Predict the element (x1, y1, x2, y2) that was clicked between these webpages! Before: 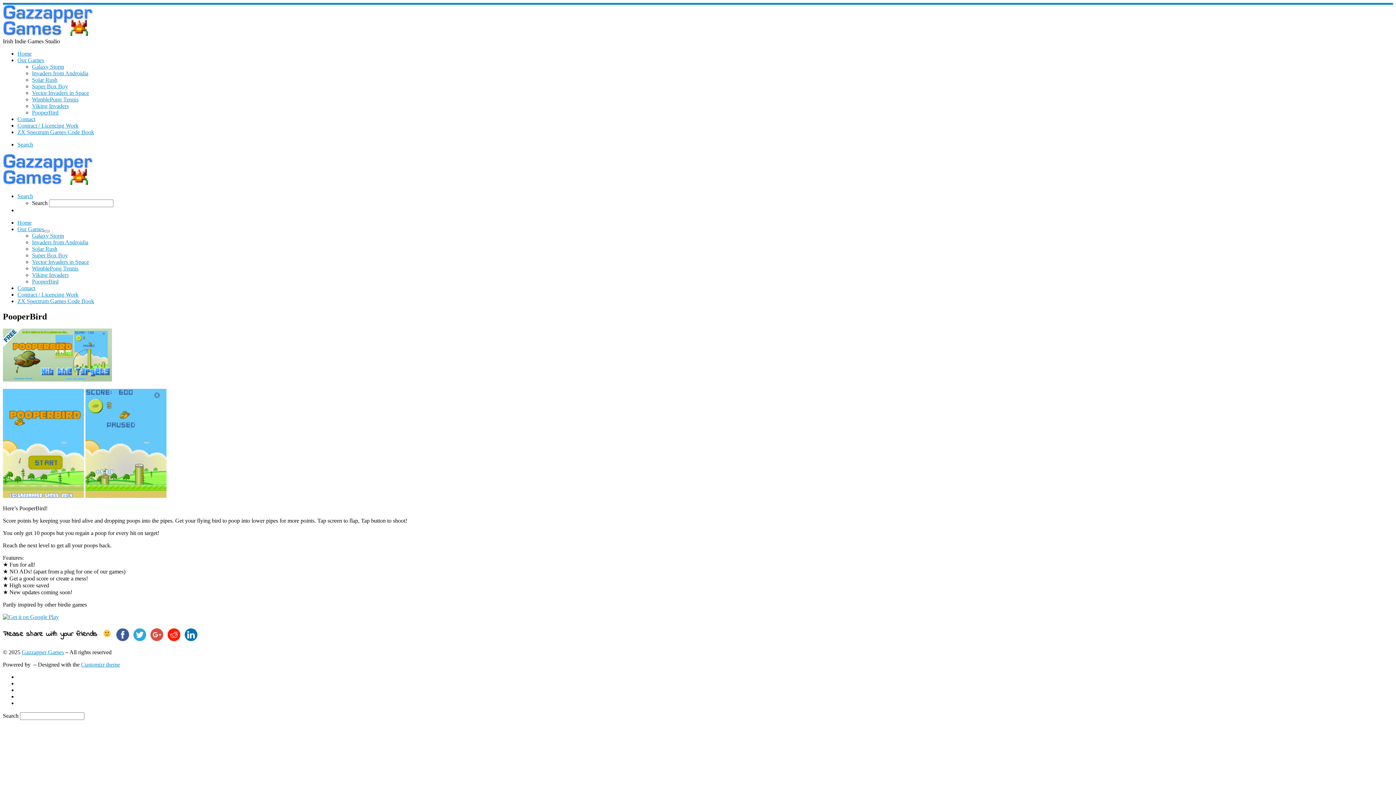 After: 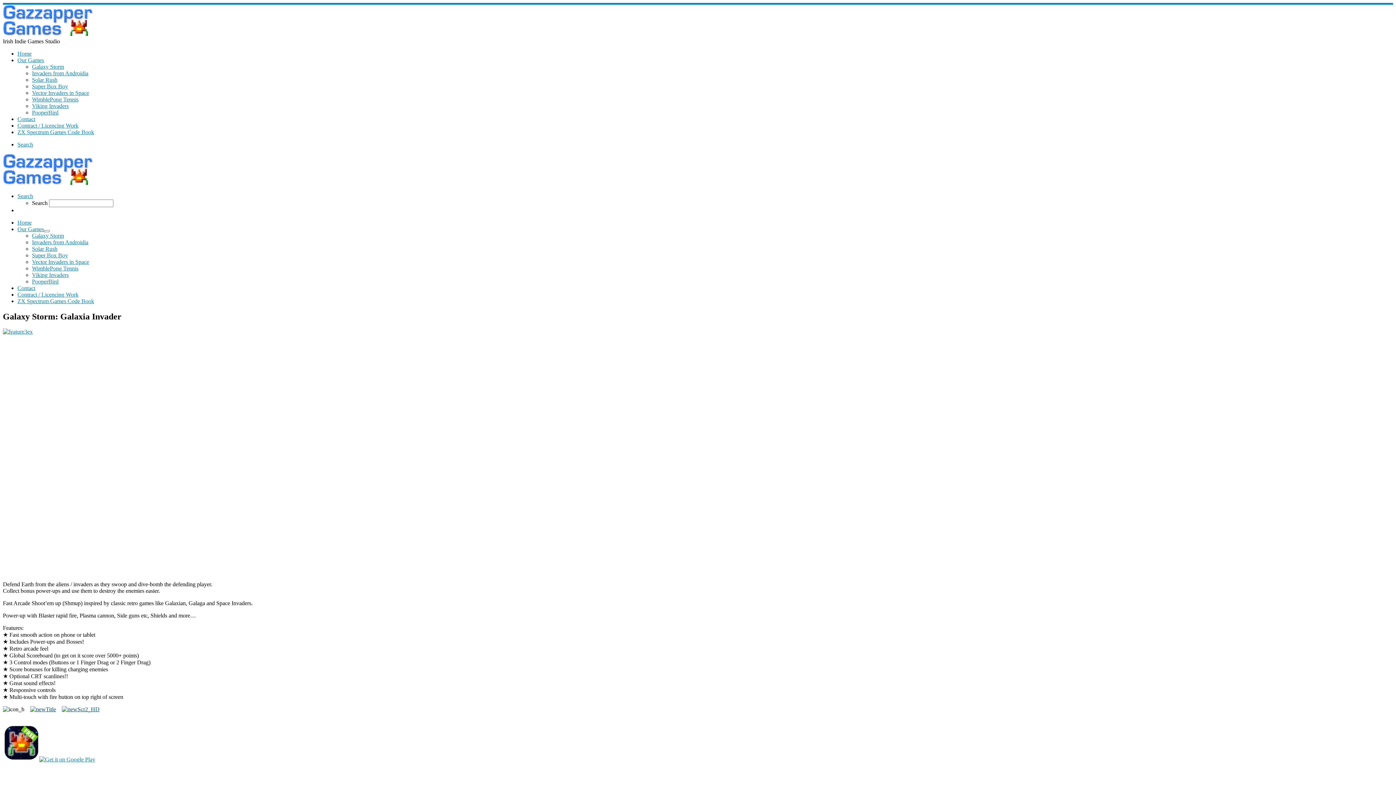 Action: label: Galaxy Storm bbox: (32, 63, 64, 69)